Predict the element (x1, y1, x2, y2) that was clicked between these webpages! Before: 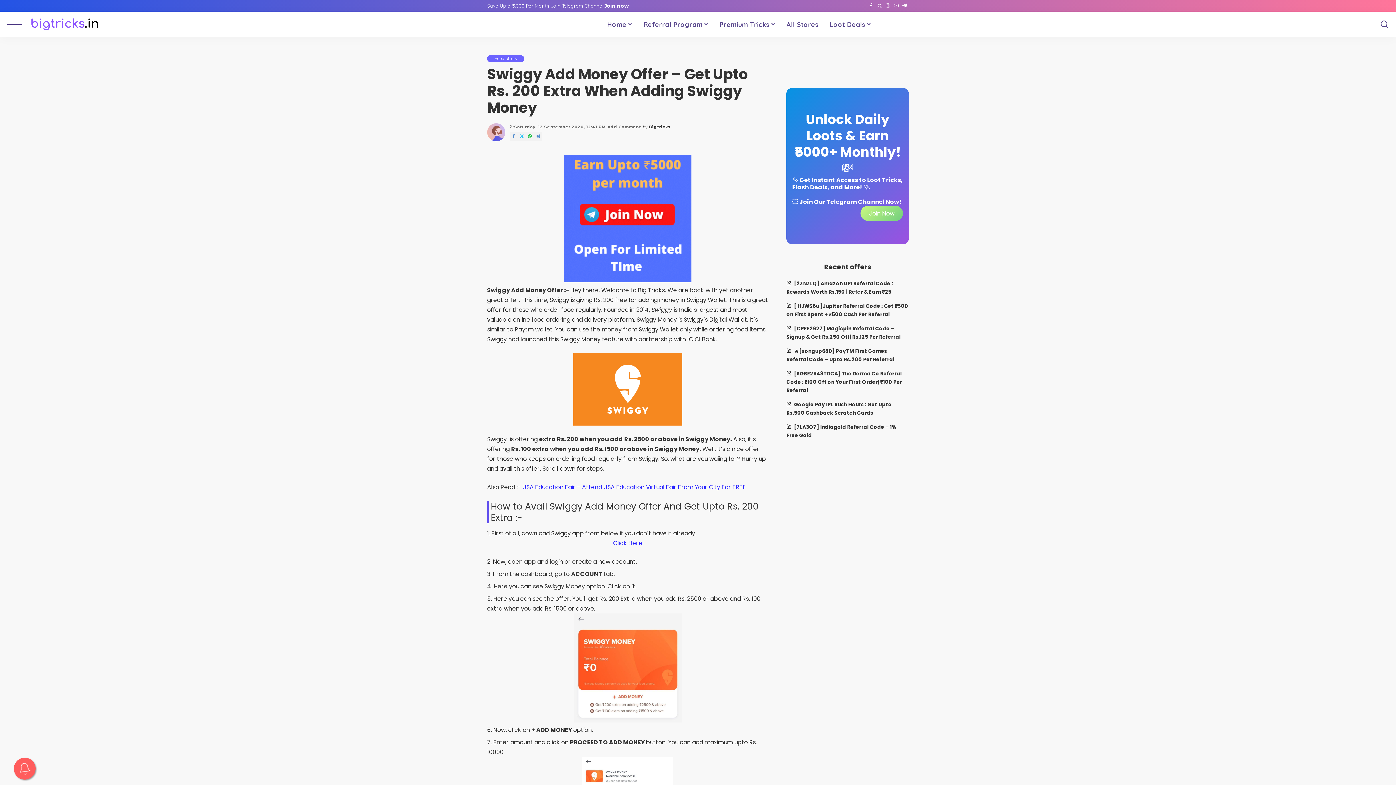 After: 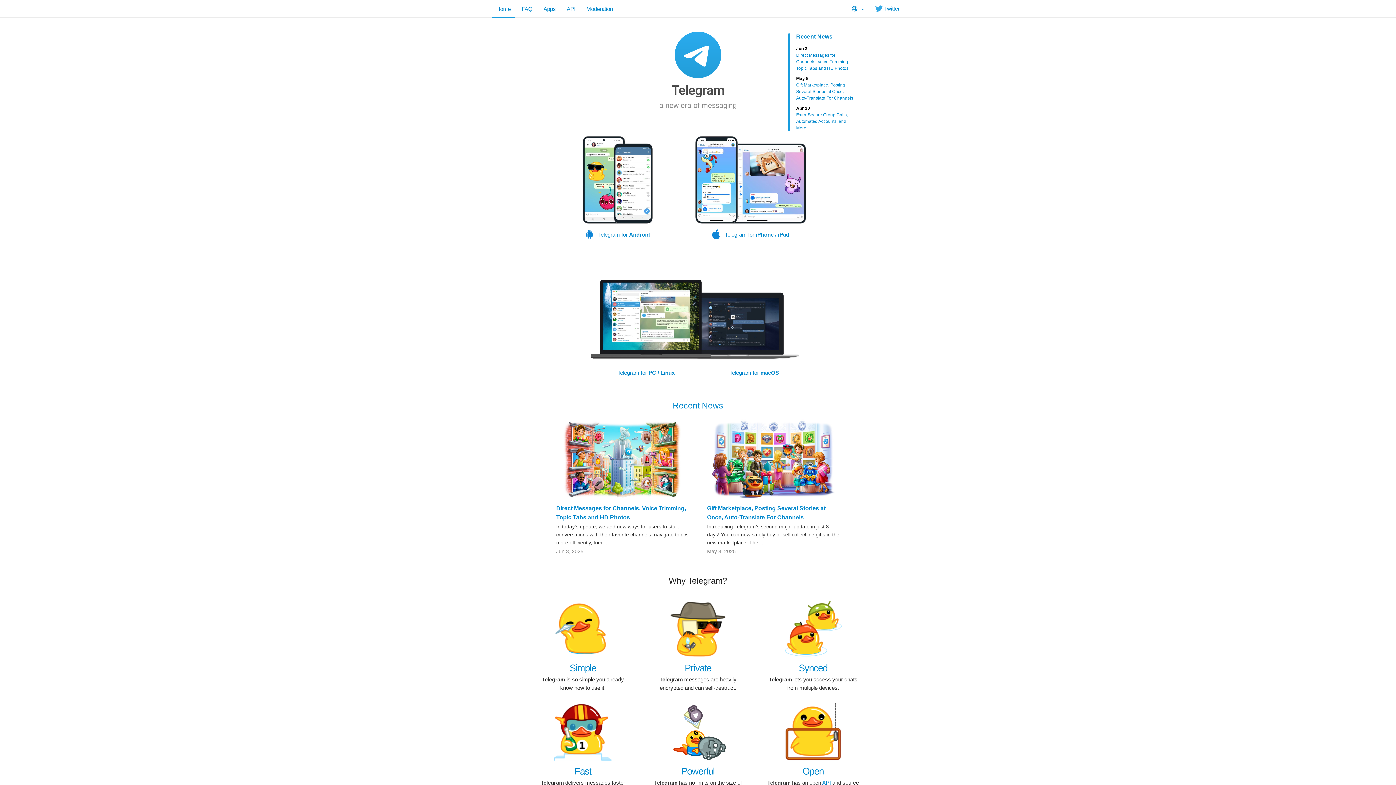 Action: label: Join now bbox: (604, 0, 629, 11)